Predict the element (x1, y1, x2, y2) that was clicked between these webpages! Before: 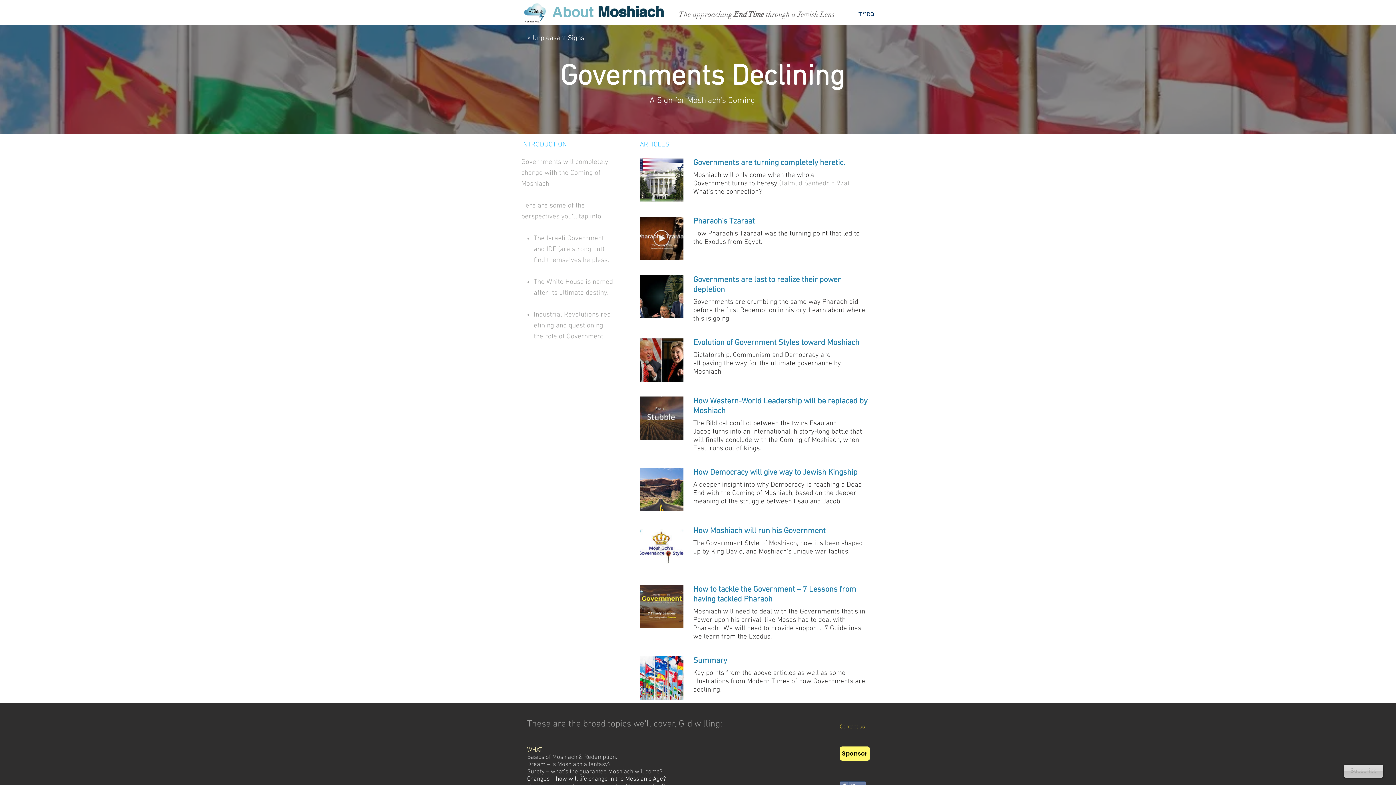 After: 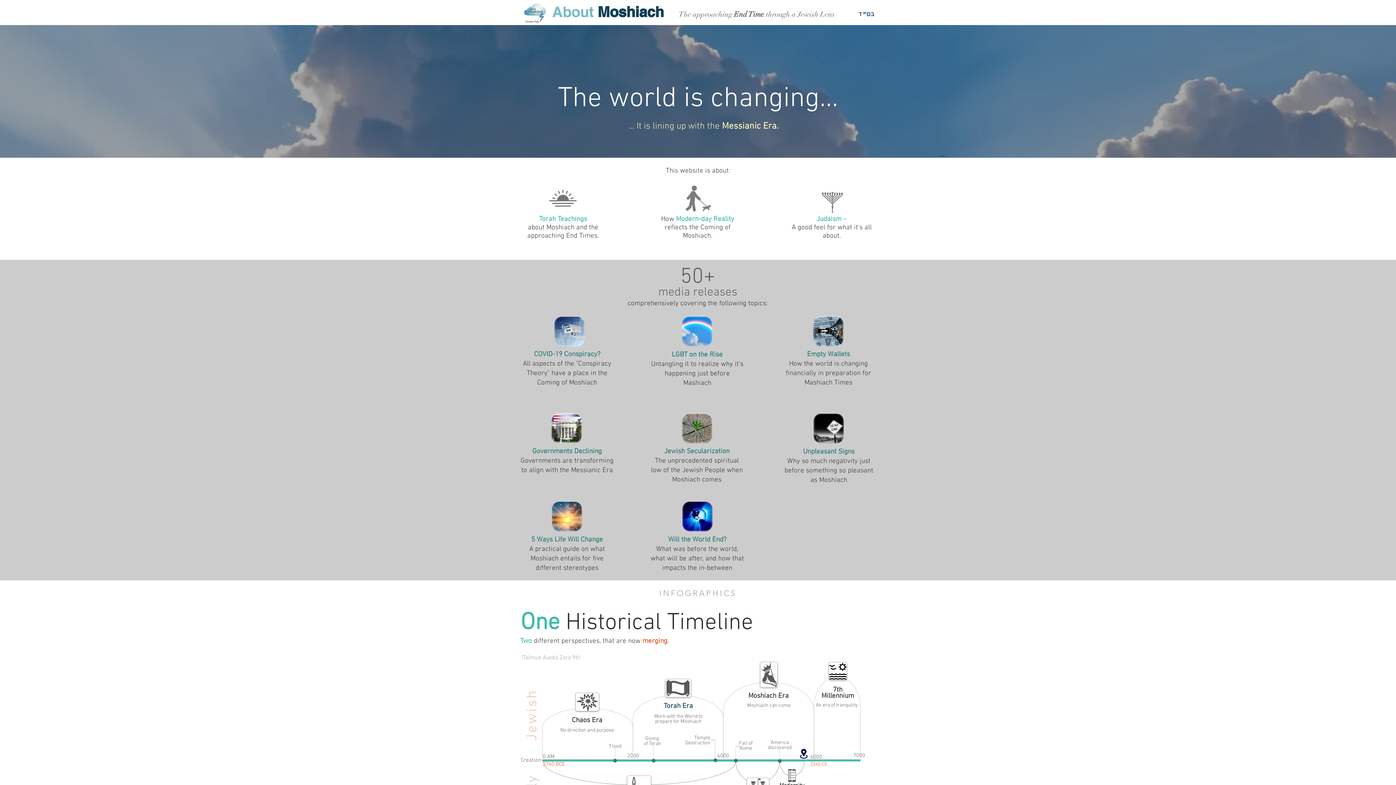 Action: label: The approaching  bbox: (678, 9, 734, 18)